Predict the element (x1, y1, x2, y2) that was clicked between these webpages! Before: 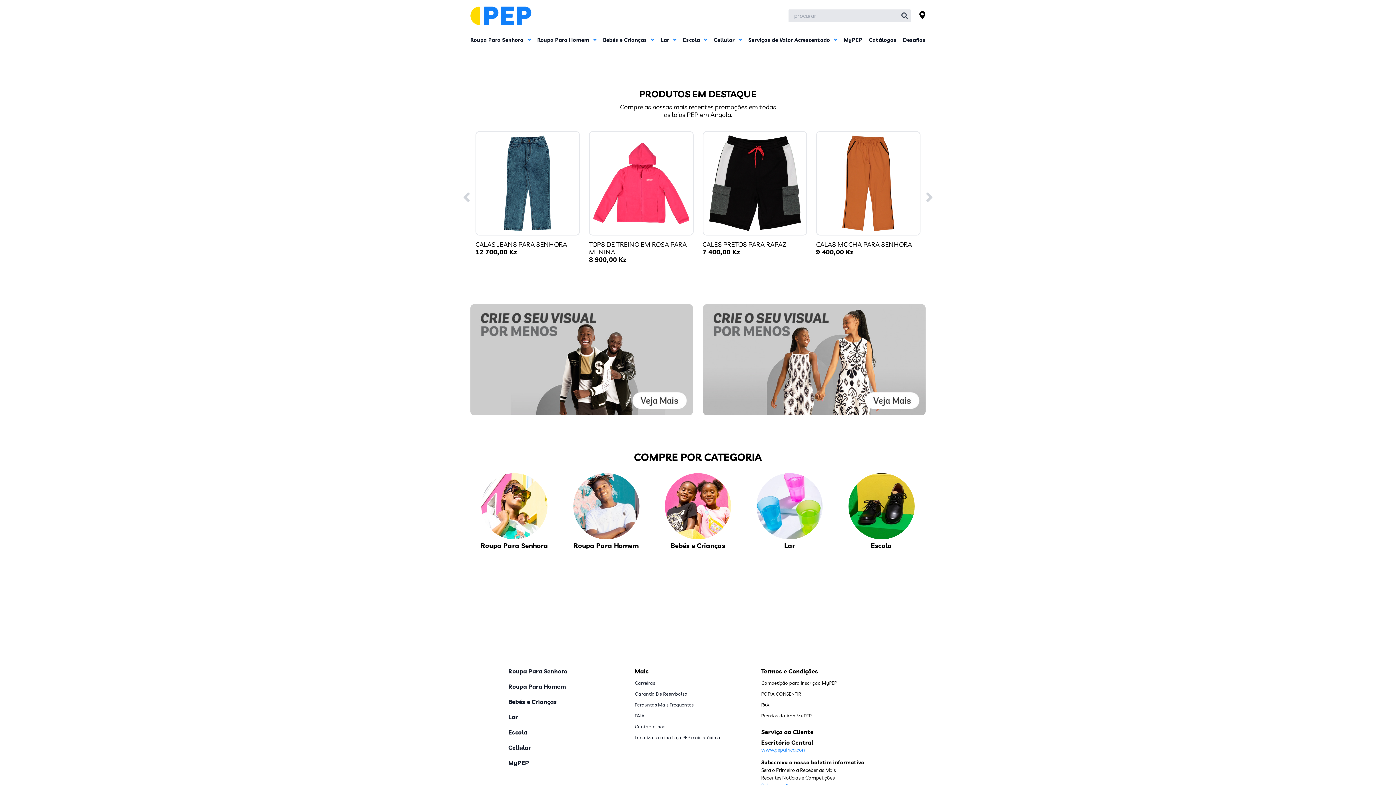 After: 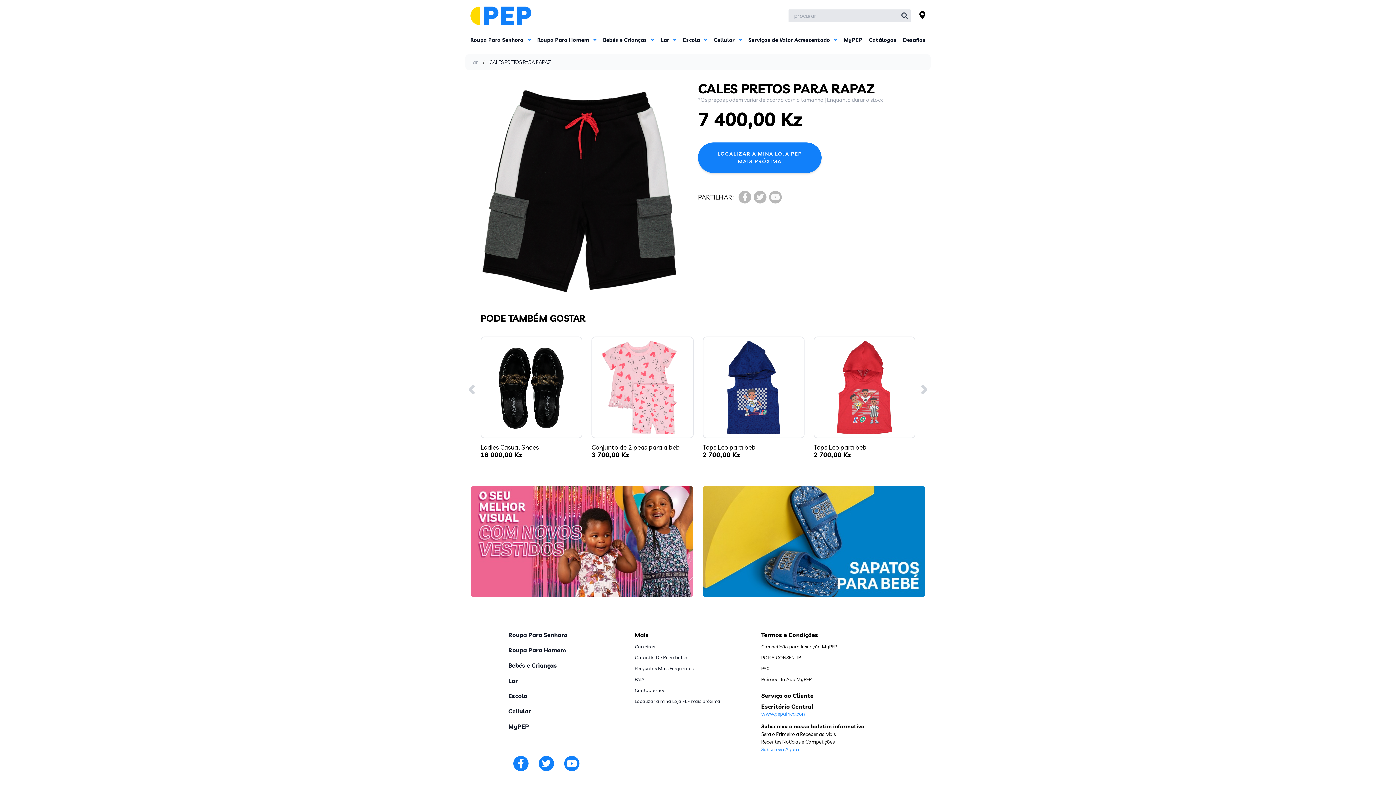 Action: bbox: (702, 131, 807, 256) label: CALES PRETOS PARA RAPAZ
7 400,00 Kz